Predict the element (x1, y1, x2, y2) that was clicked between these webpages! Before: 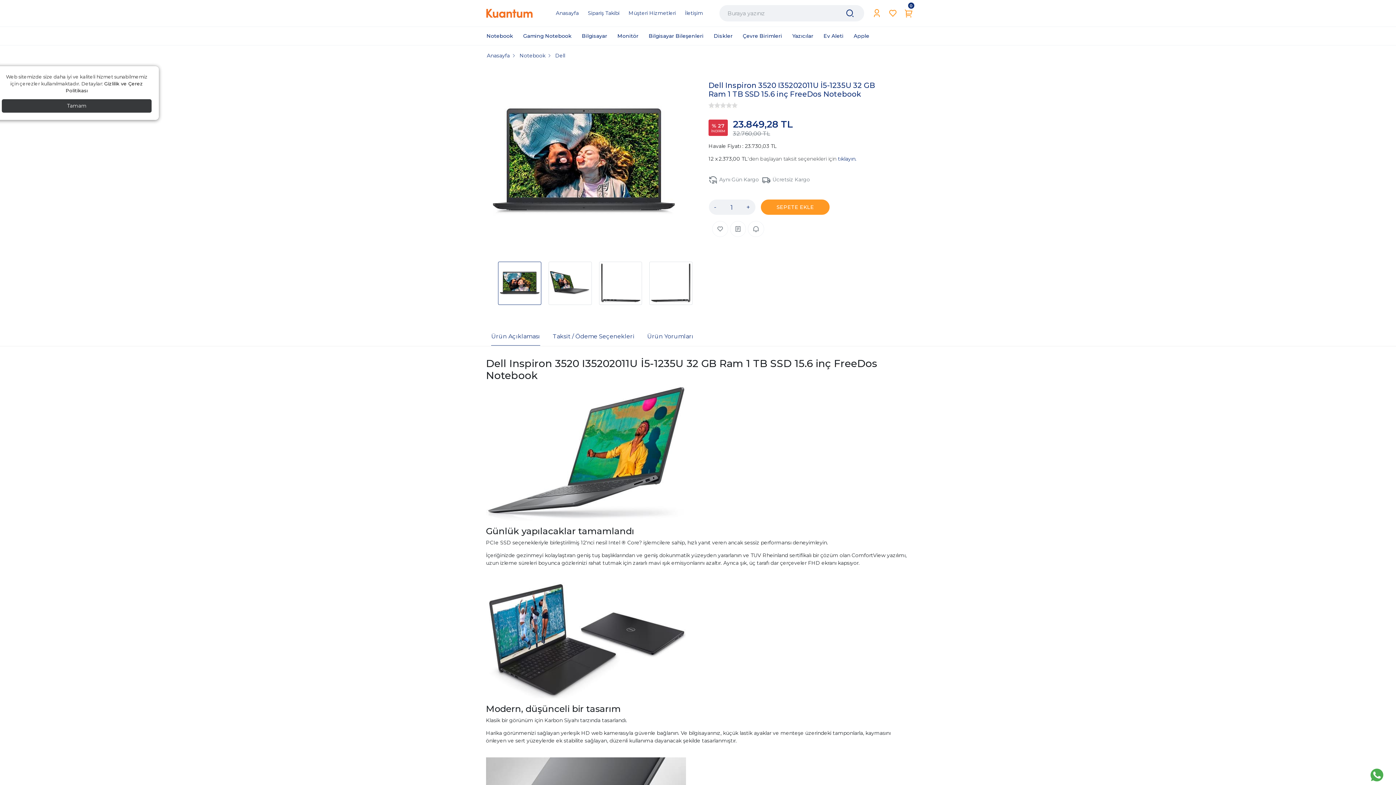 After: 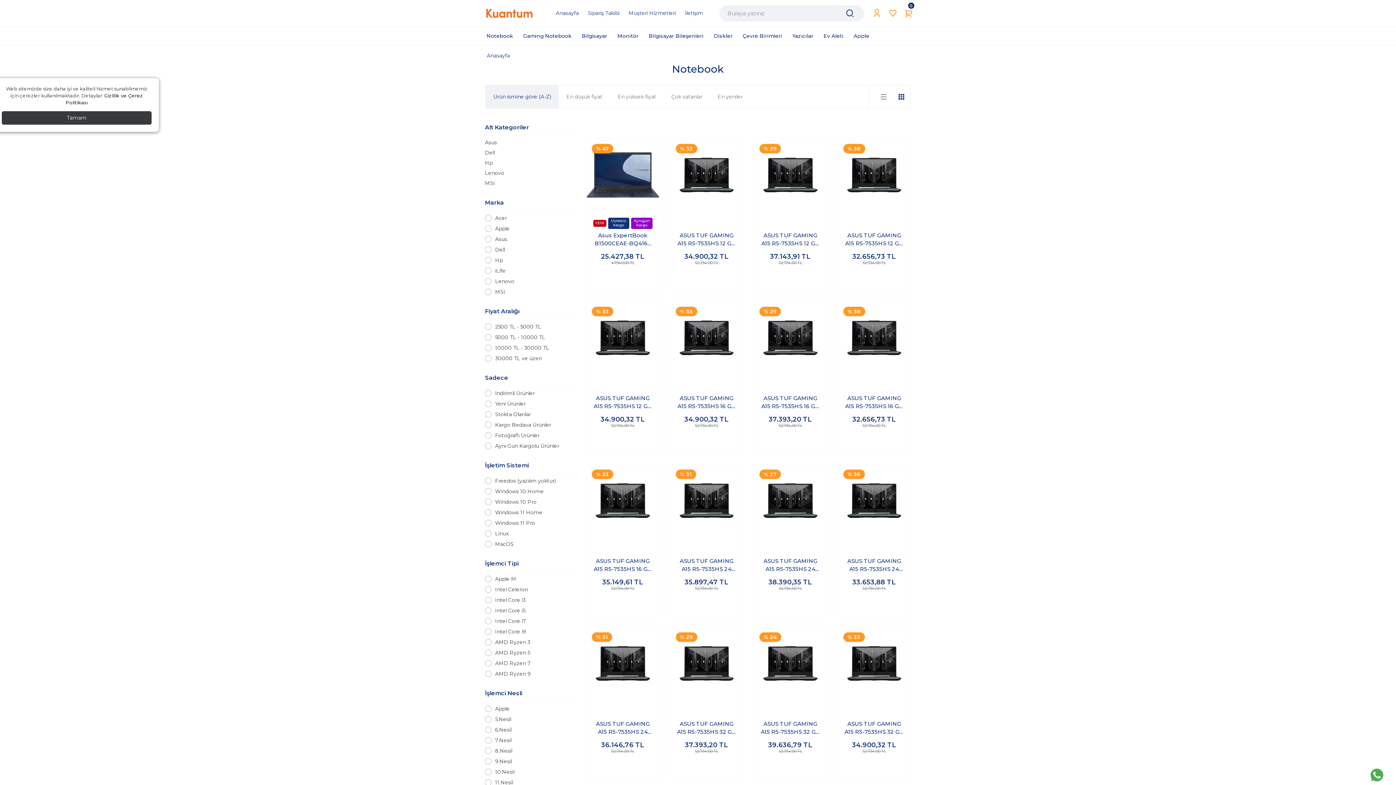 Action: bbox: (519, 52, 545, 58) label: Notebook